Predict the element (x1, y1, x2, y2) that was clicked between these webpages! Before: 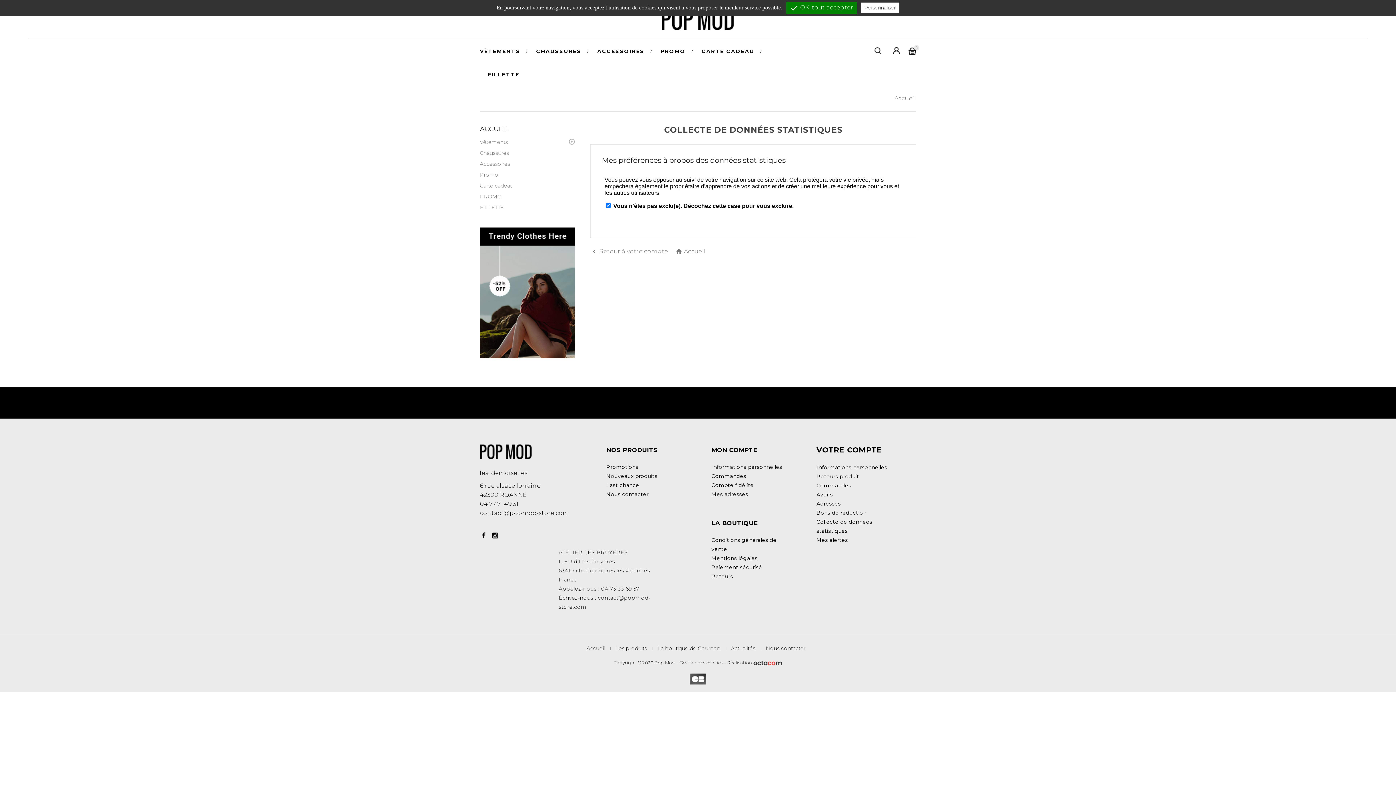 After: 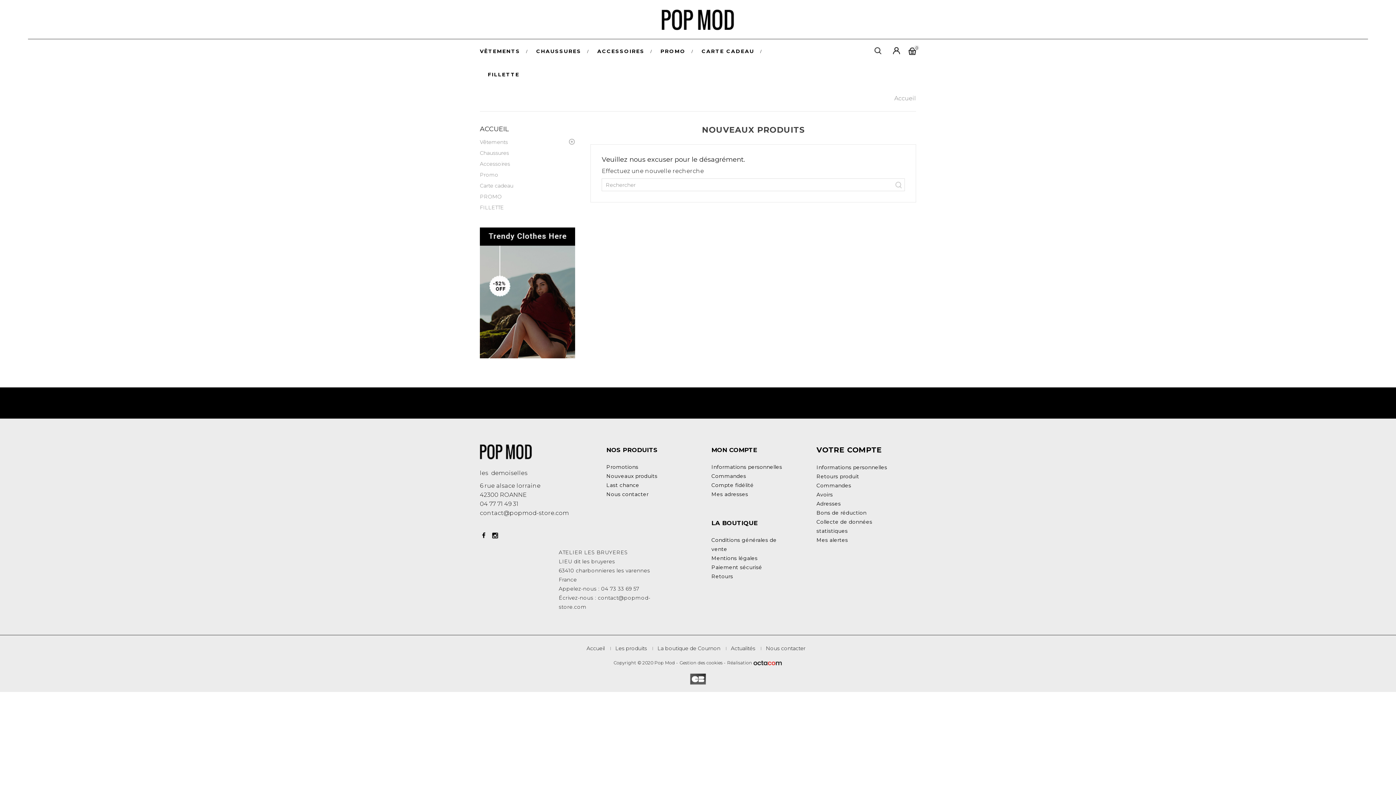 Action: label: Nouveaux produits bbox: (606, 473, 657, 479)